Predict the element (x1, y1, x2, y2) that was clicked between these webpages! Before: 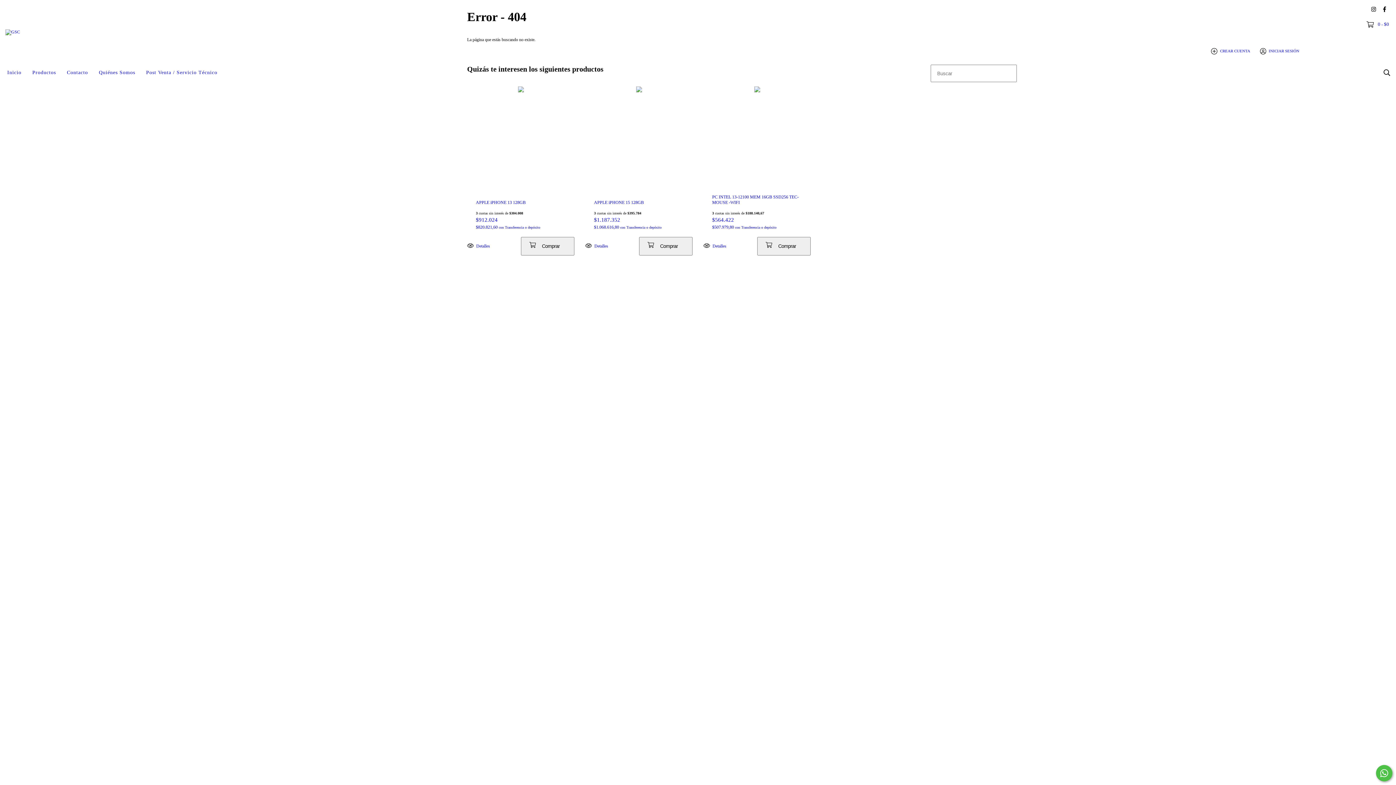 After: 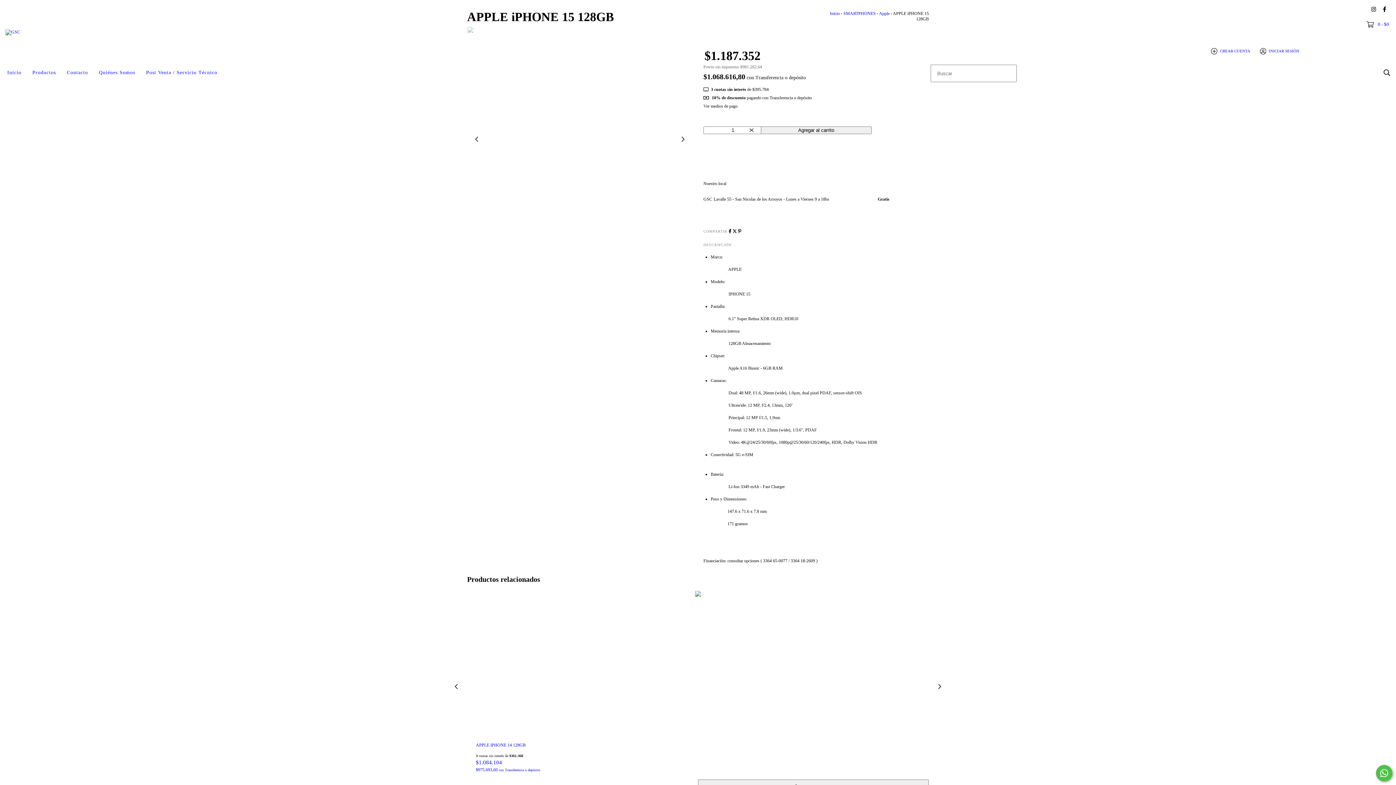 Action: bbox: (594, 200, 684, 205) label: APPLE iPHONE 15 128GB